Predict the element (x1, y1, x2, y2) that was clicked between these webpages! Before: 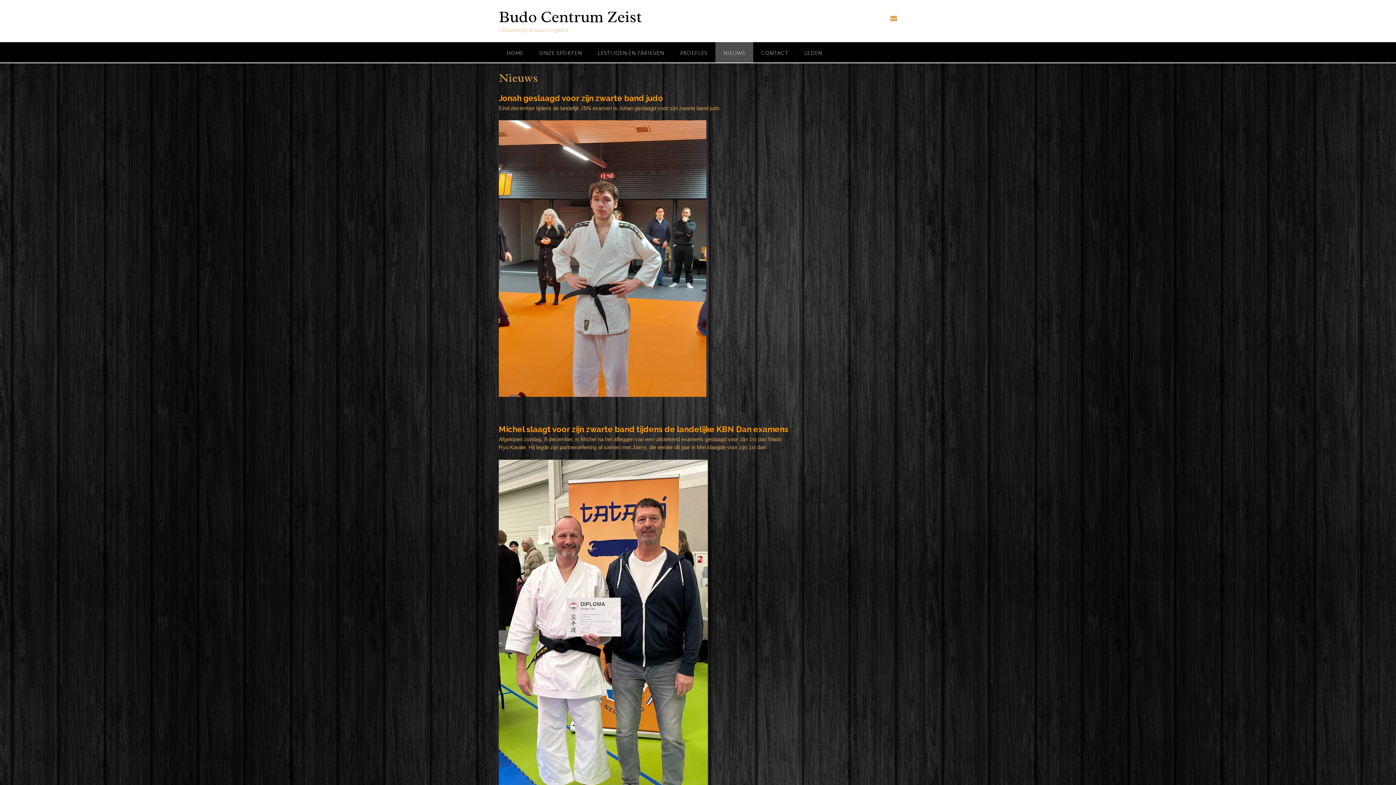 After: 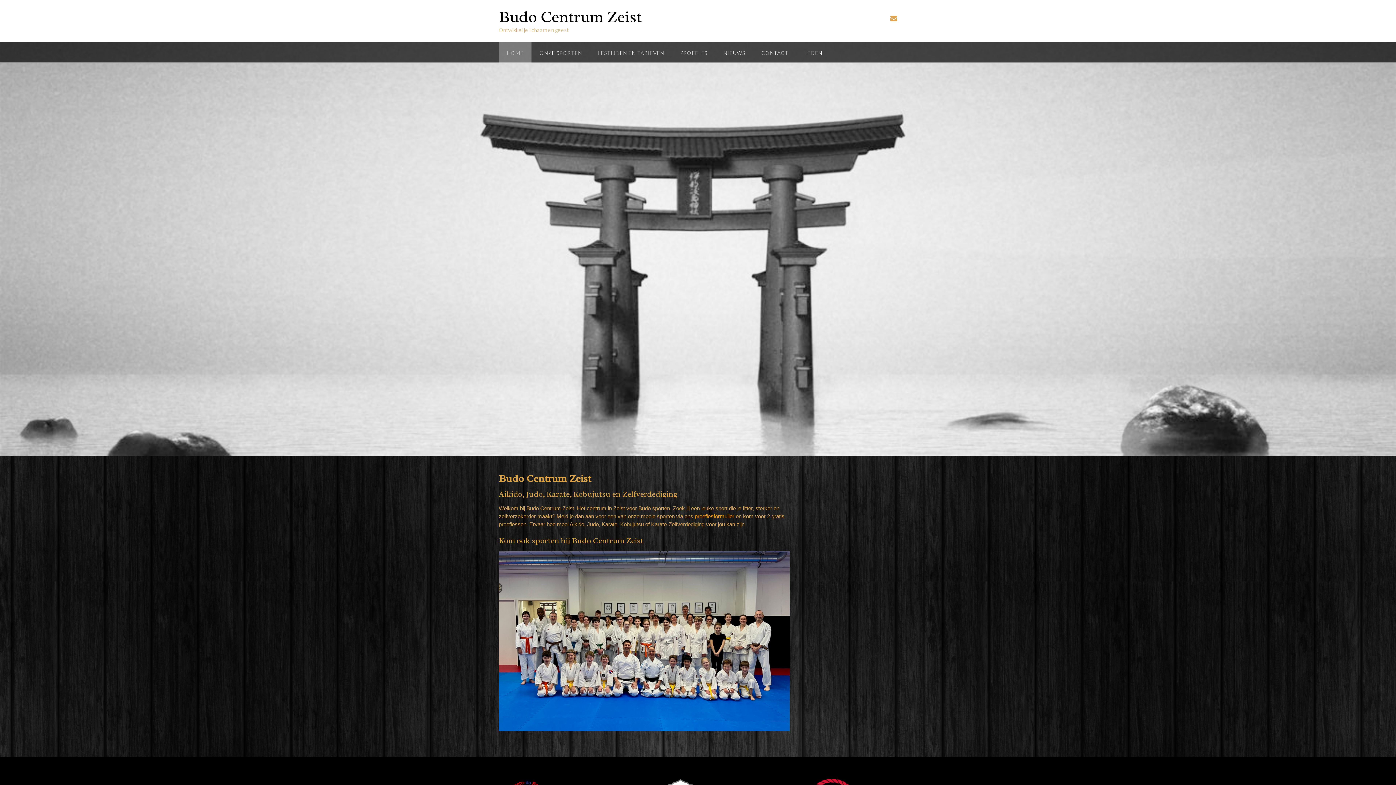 Action: bbox: (498, 42, 531, 62) label: HOME